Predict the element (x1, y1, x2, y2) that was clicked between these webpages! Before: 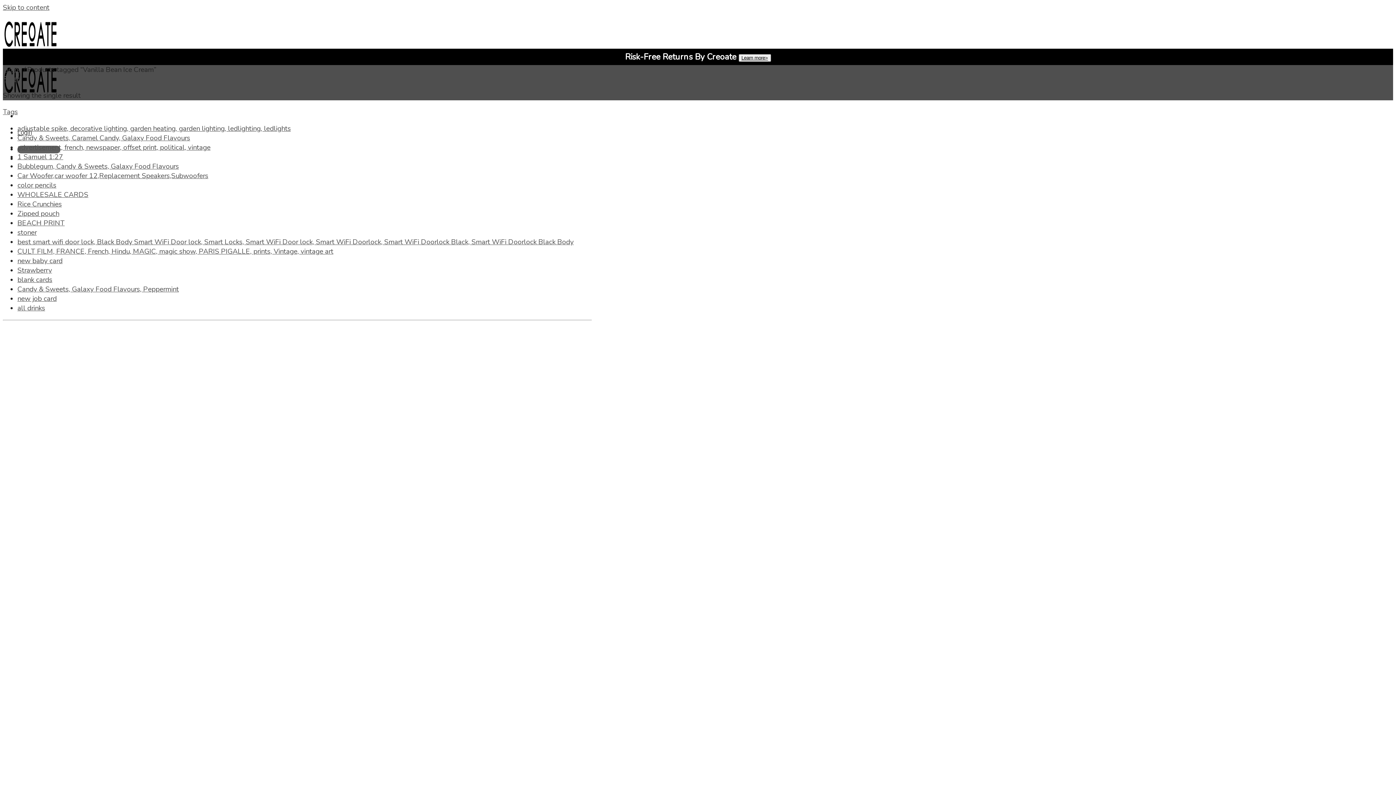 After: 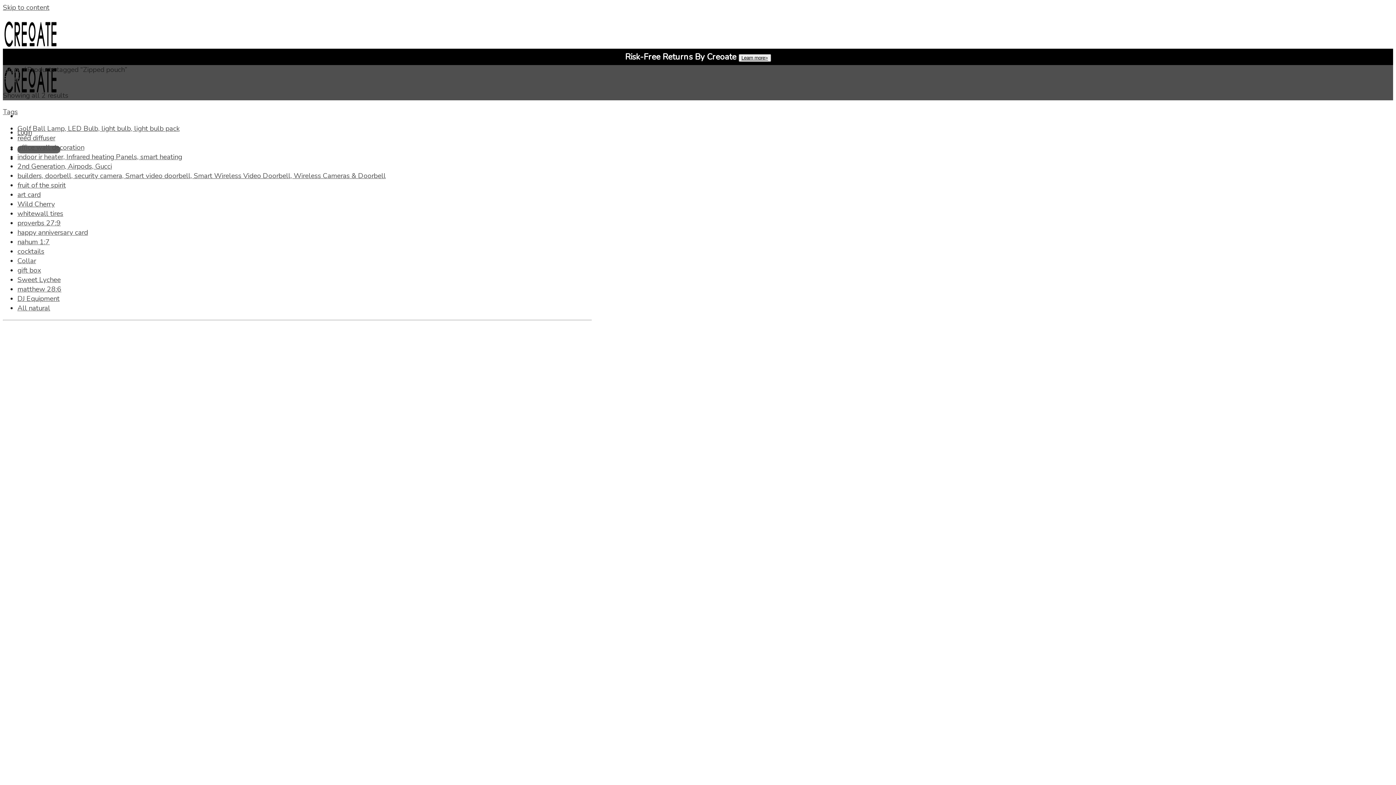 Action: label: Zipped pouch bbox: (17, 208, 59, 218)